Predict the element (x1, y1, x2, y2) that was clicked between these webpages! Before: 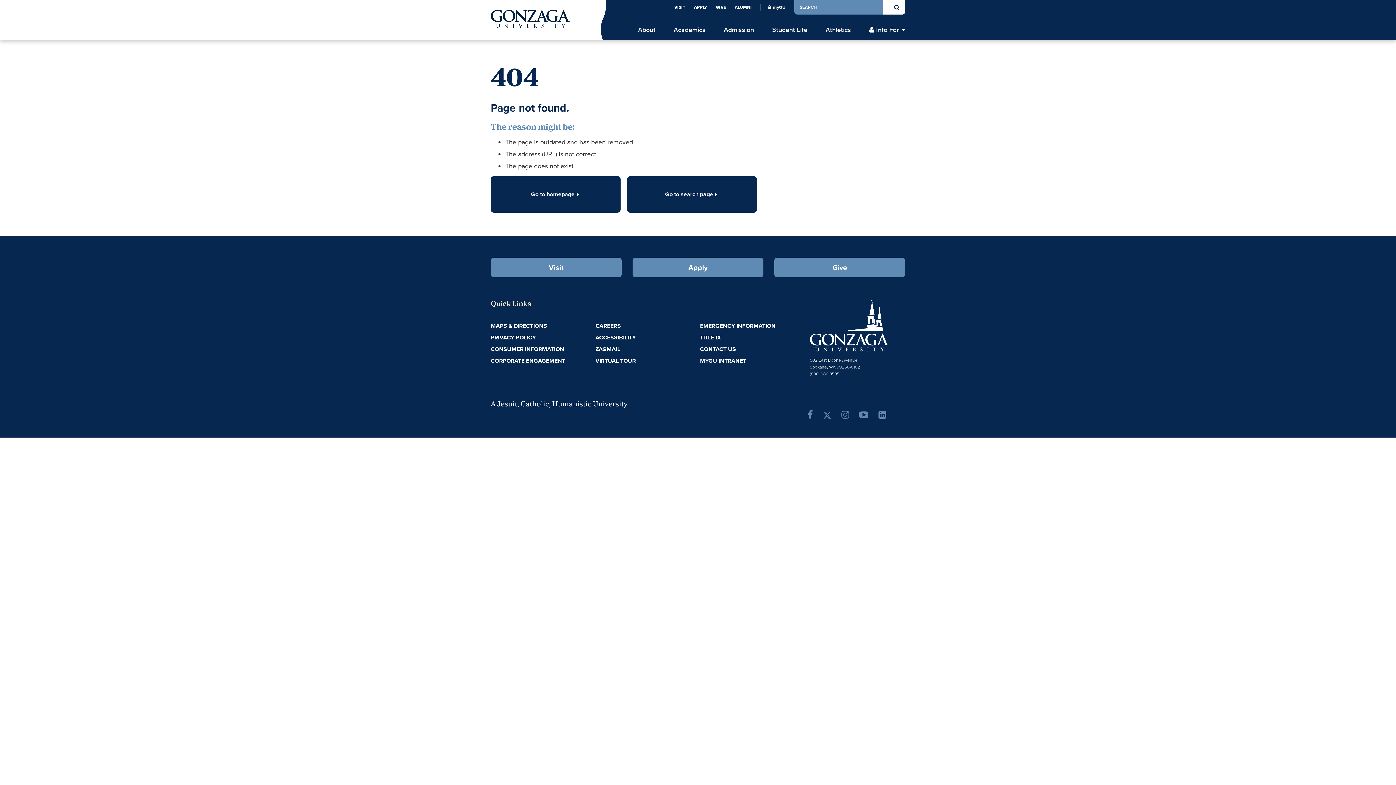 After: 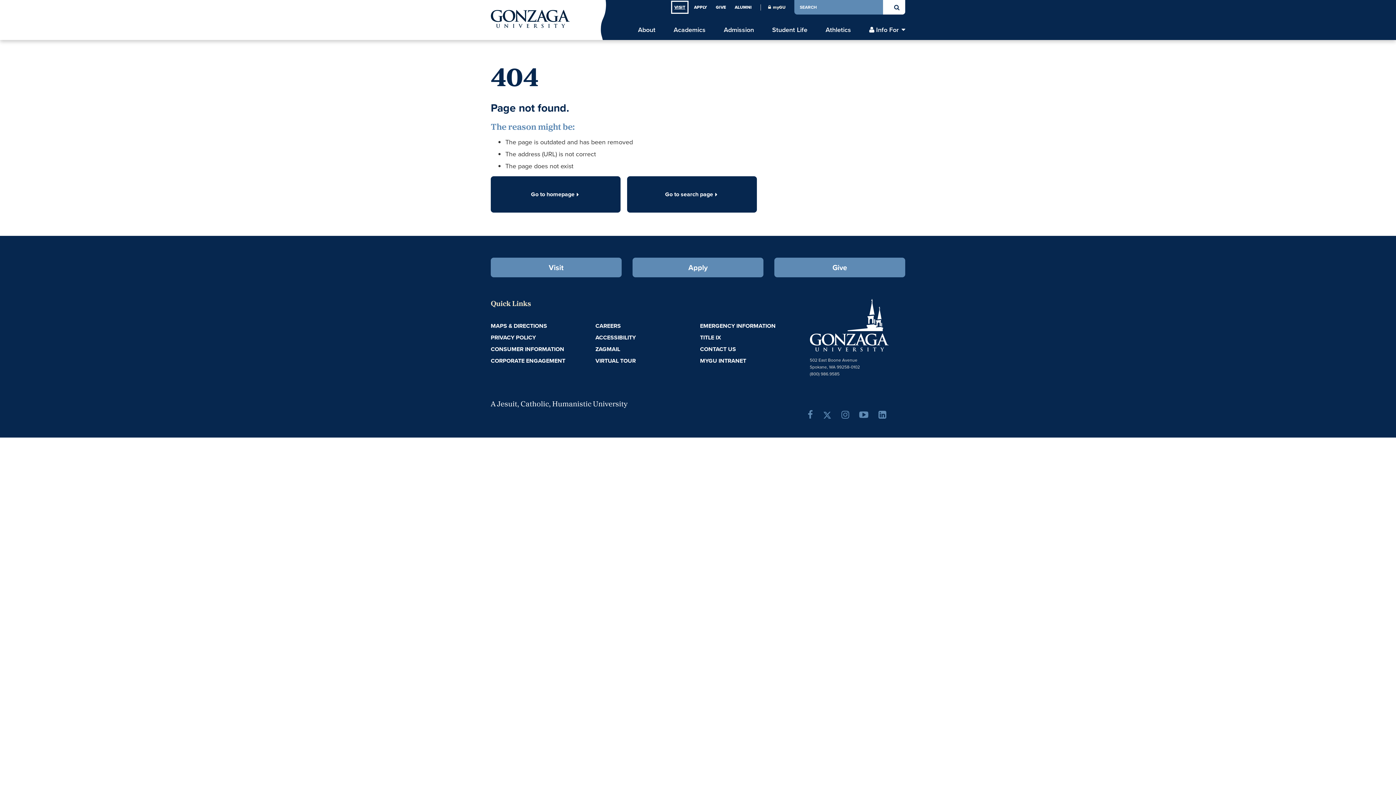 Action: label: VISIT bbox: (674, 3, 685, 10)